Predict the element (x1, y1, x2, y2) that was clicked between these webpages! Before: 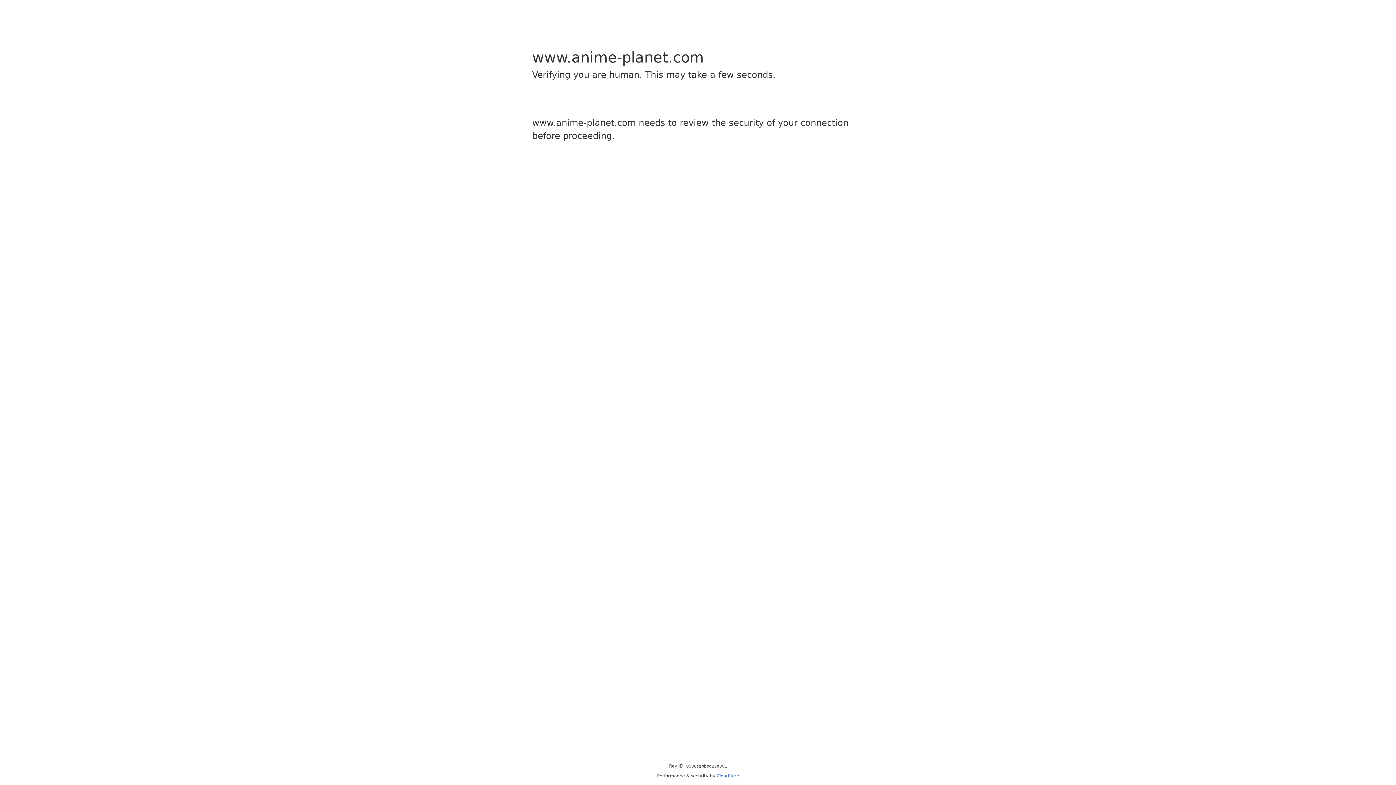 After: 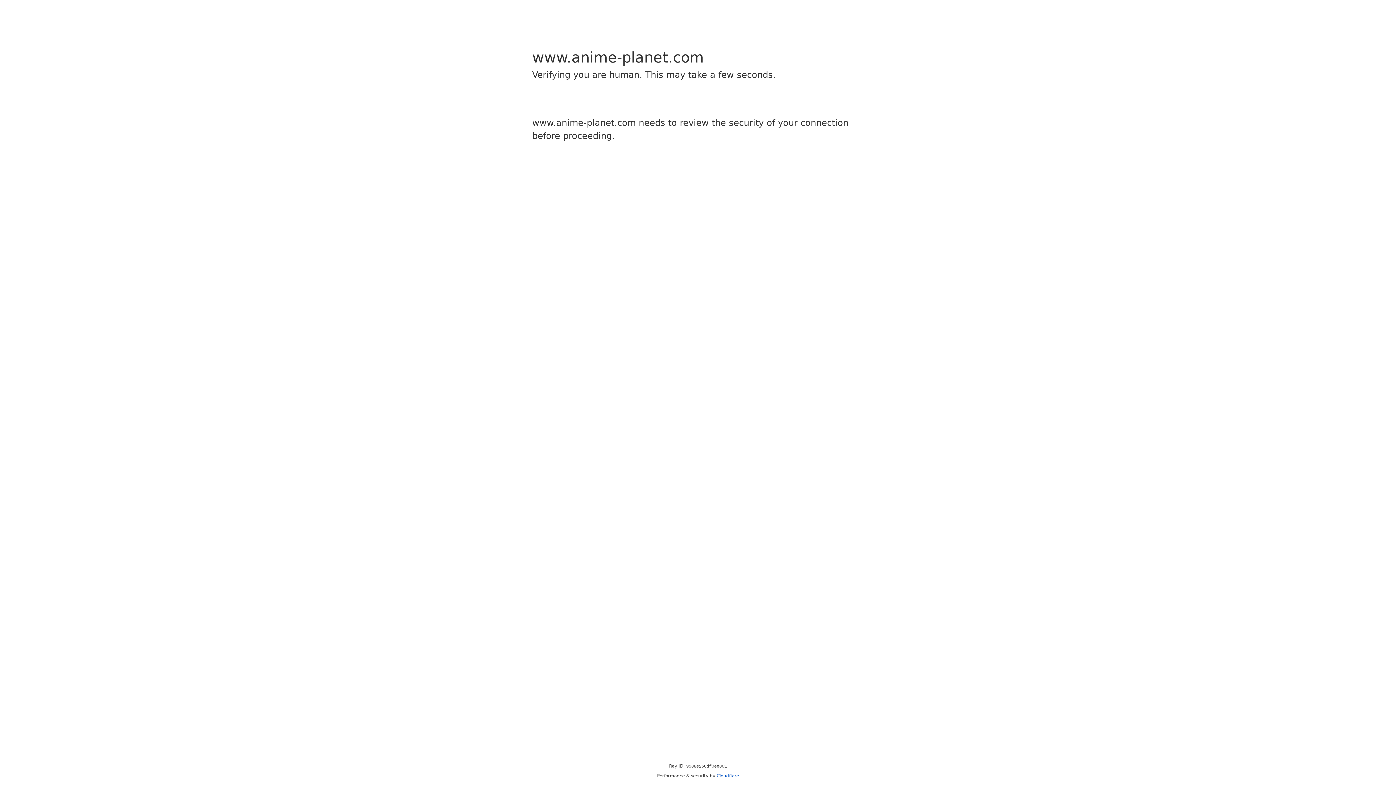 Action: bbox: (716, 773, 739, 778) label: Cloudflare